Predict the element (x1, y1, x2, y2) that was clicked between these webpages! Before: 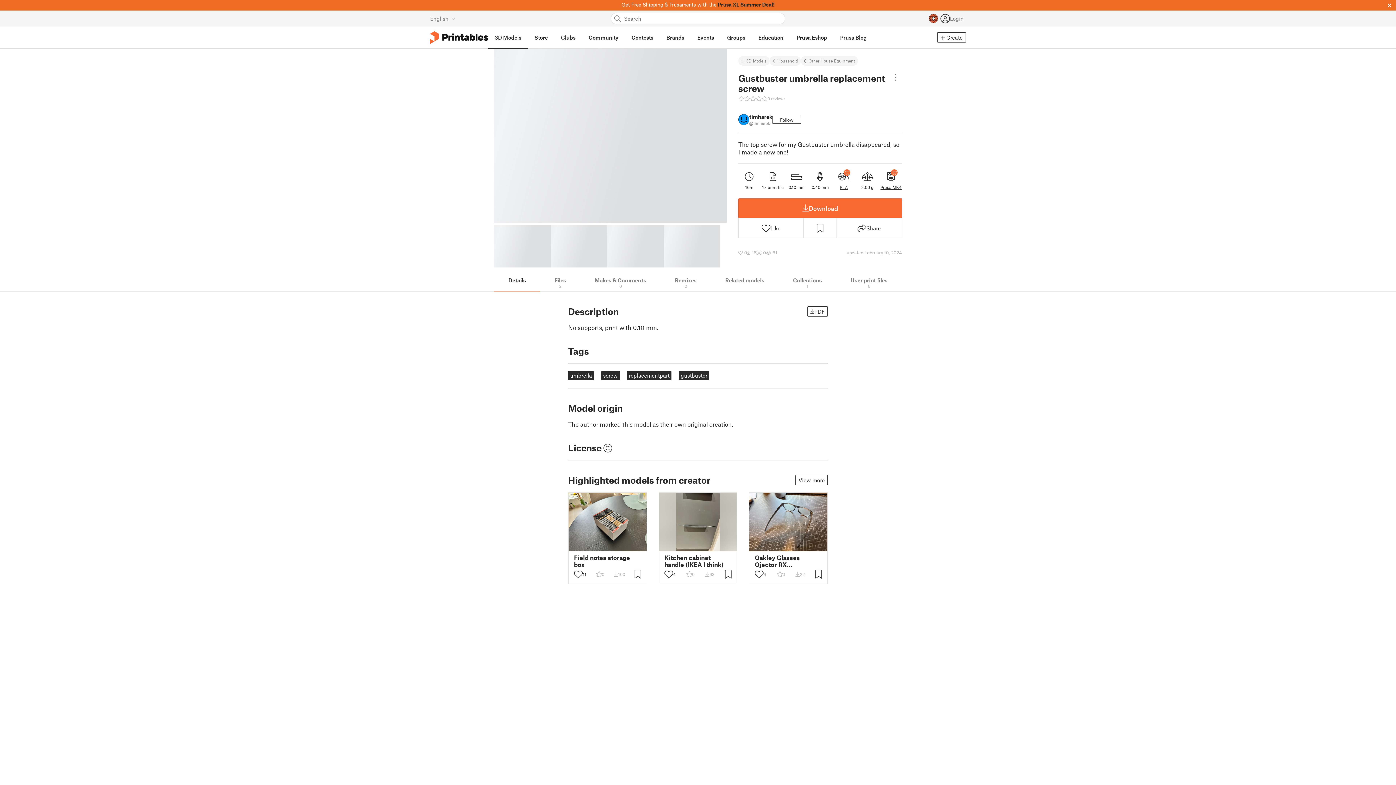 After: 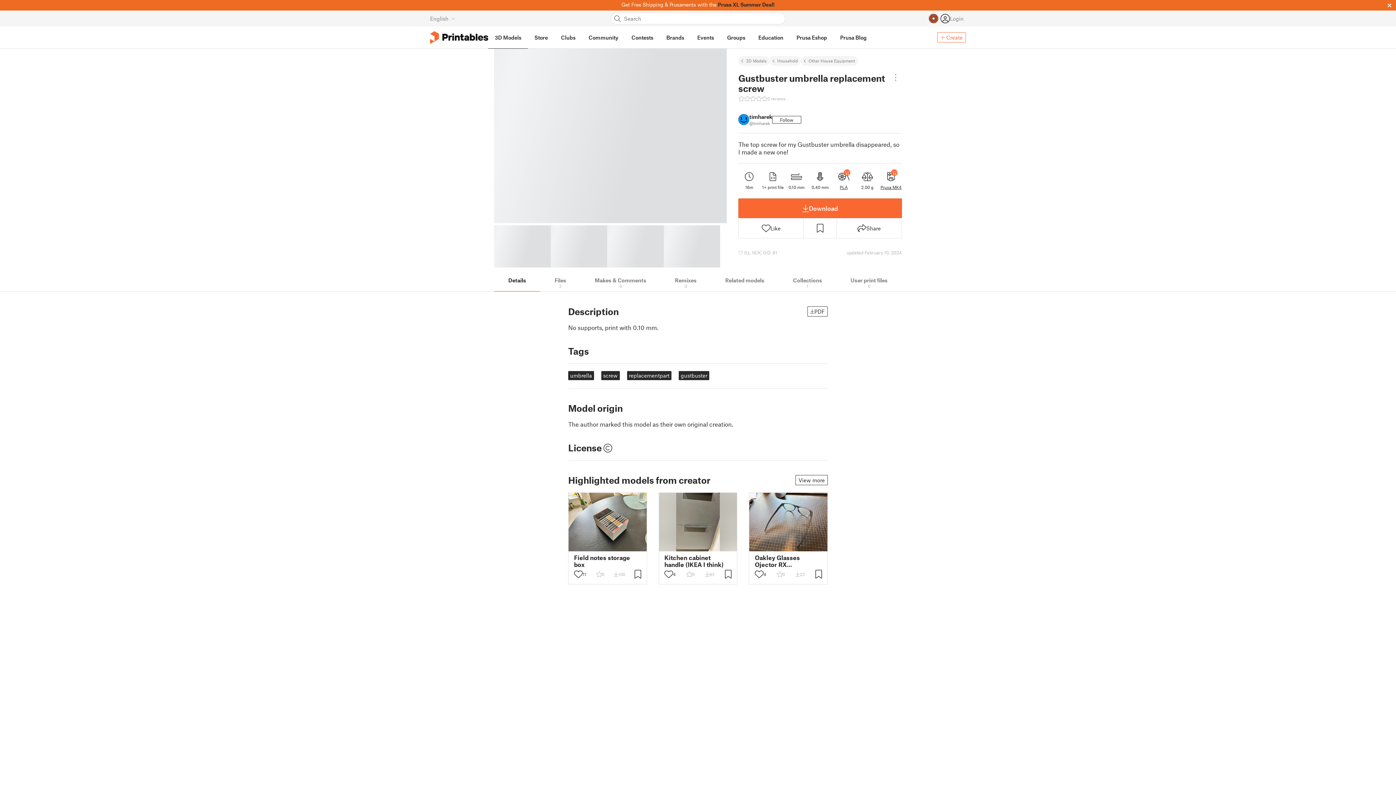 Action: bbox: (937, 32, 966, 42) label:  Create